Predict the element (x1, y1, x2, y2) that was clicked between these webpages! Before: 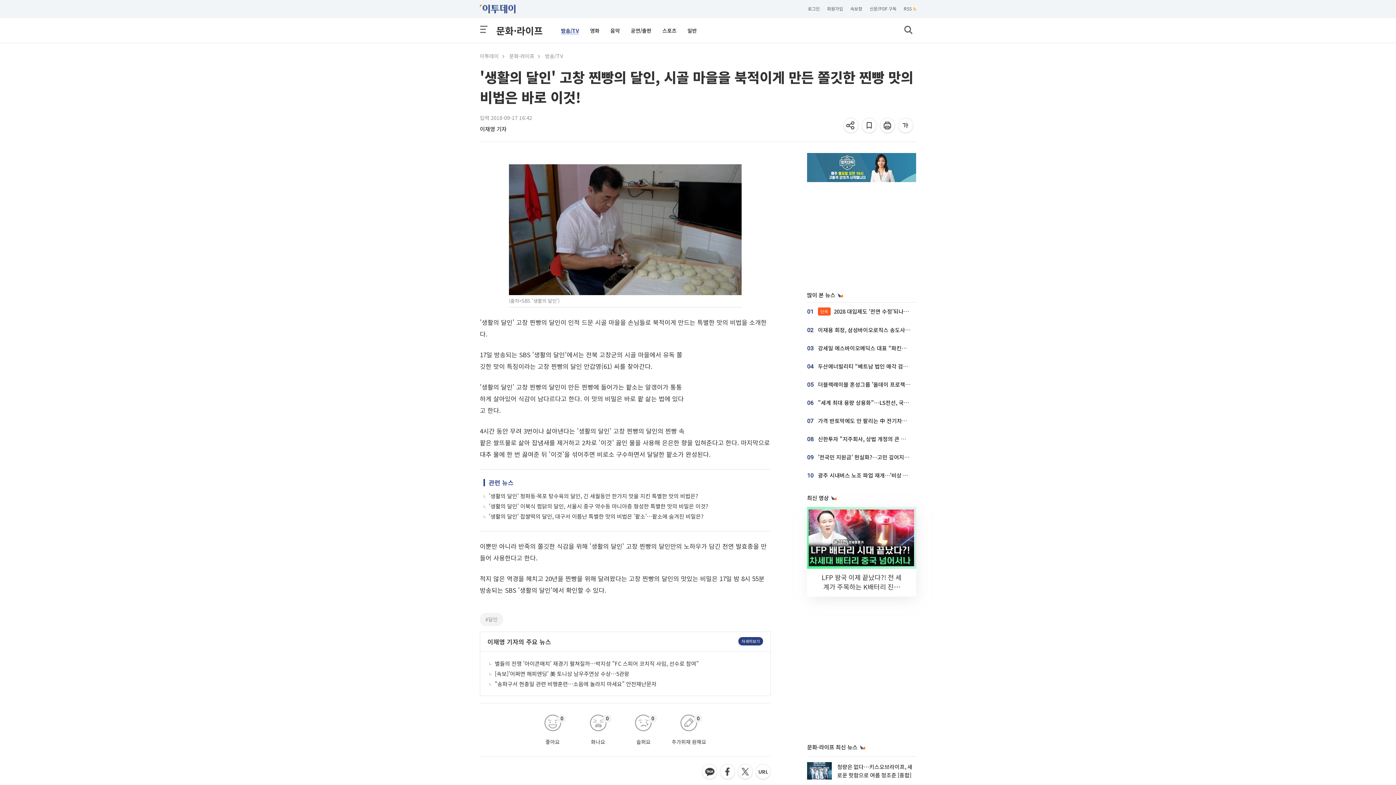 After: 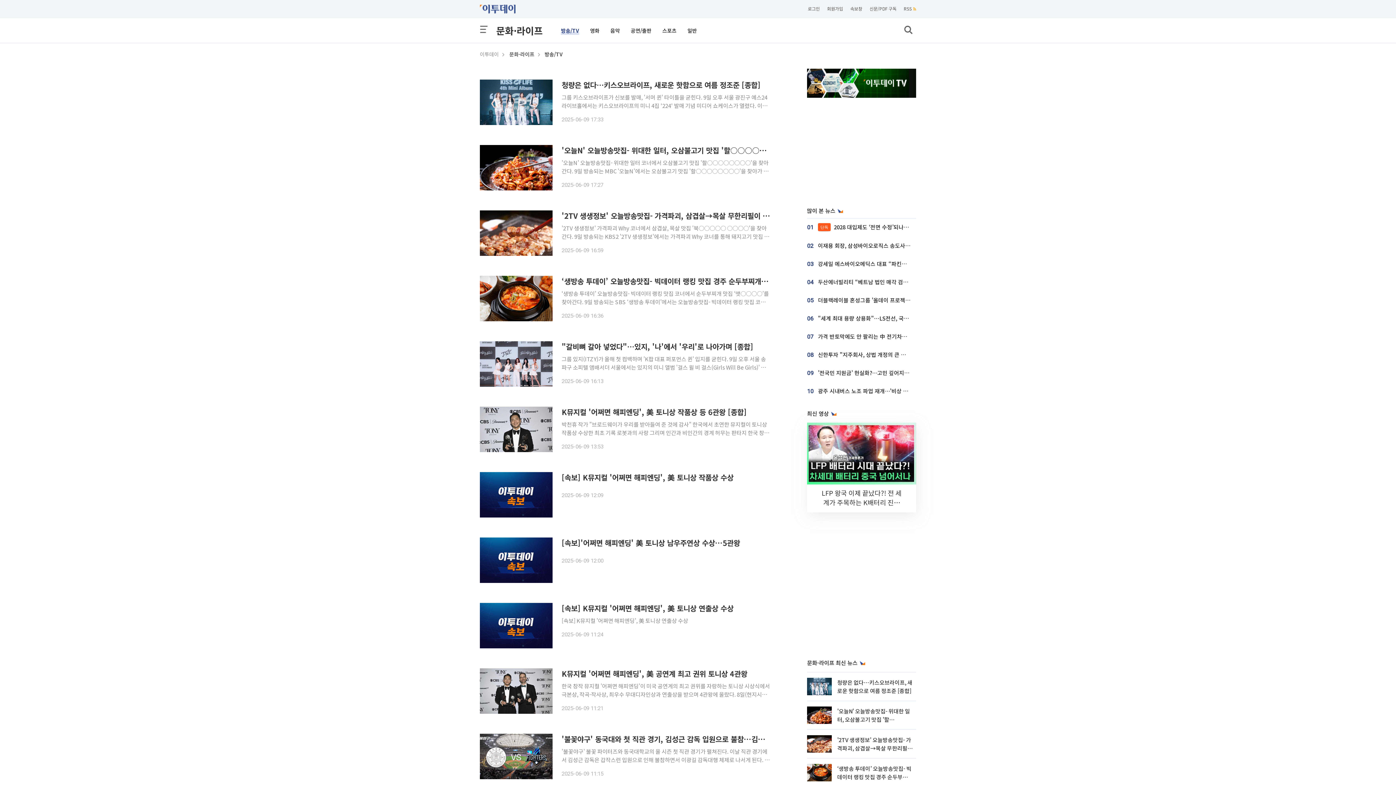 Action: bbox: (545, 52, 563, 59) label: 방송/TV